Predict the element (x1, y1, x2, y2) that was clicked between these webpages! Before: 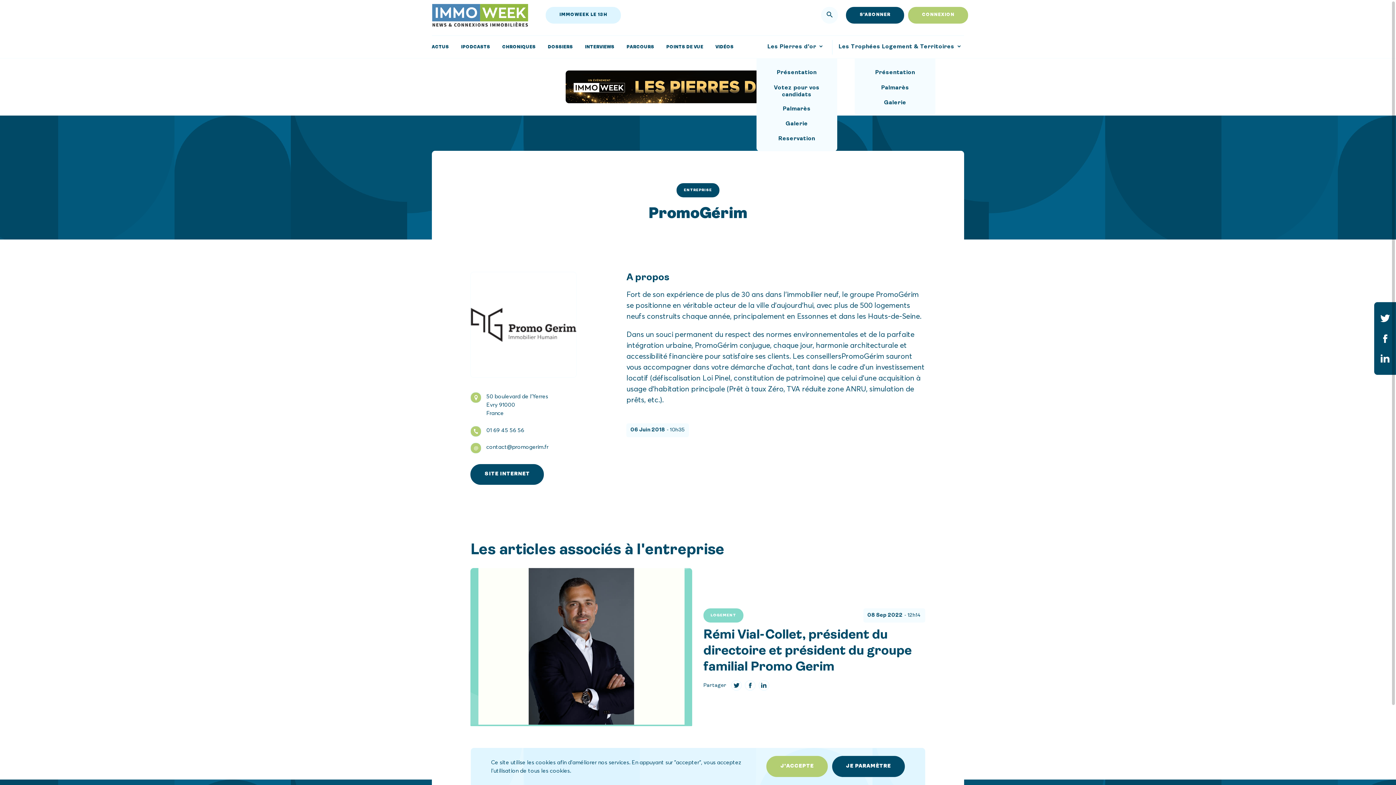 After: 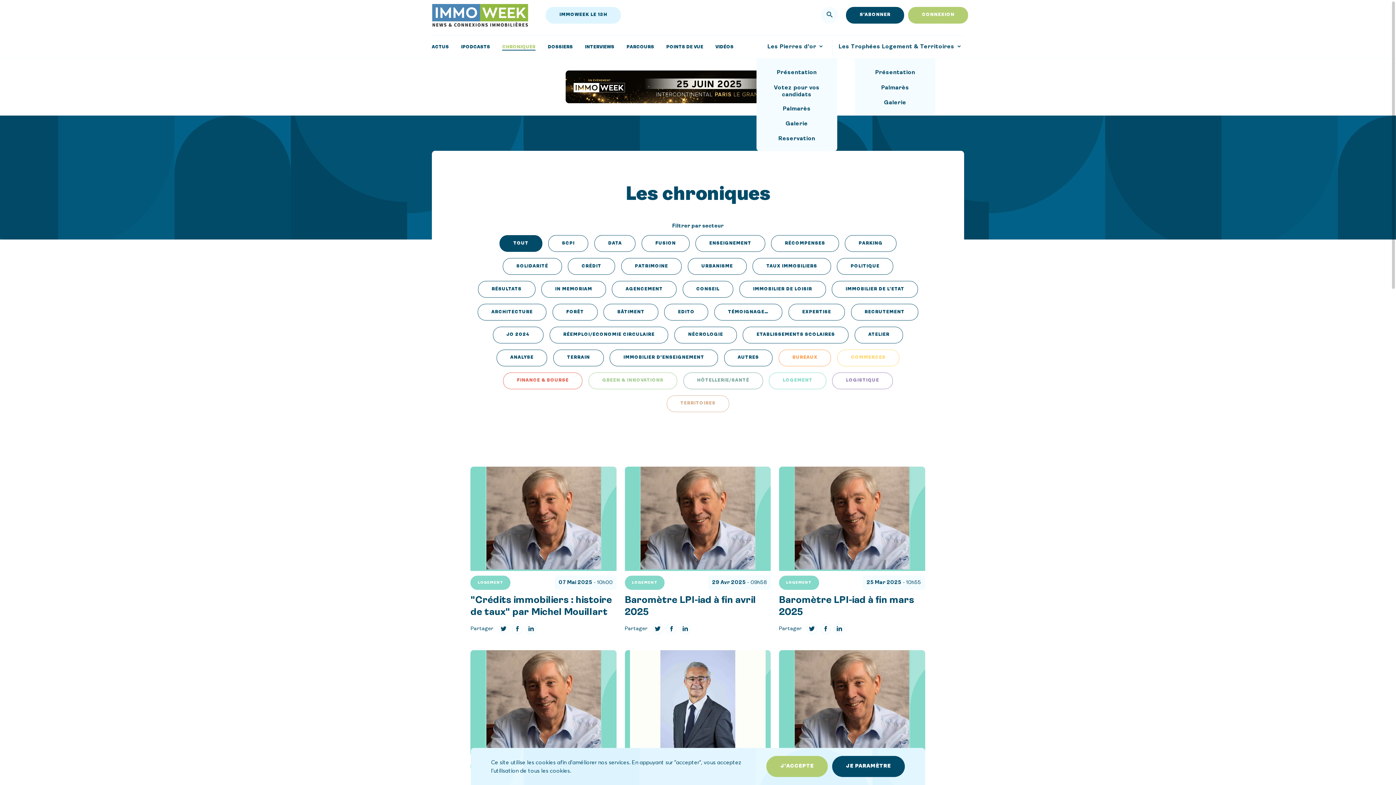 Action: bbox: (502, 43, 535, 50) label: CHRONIQUES